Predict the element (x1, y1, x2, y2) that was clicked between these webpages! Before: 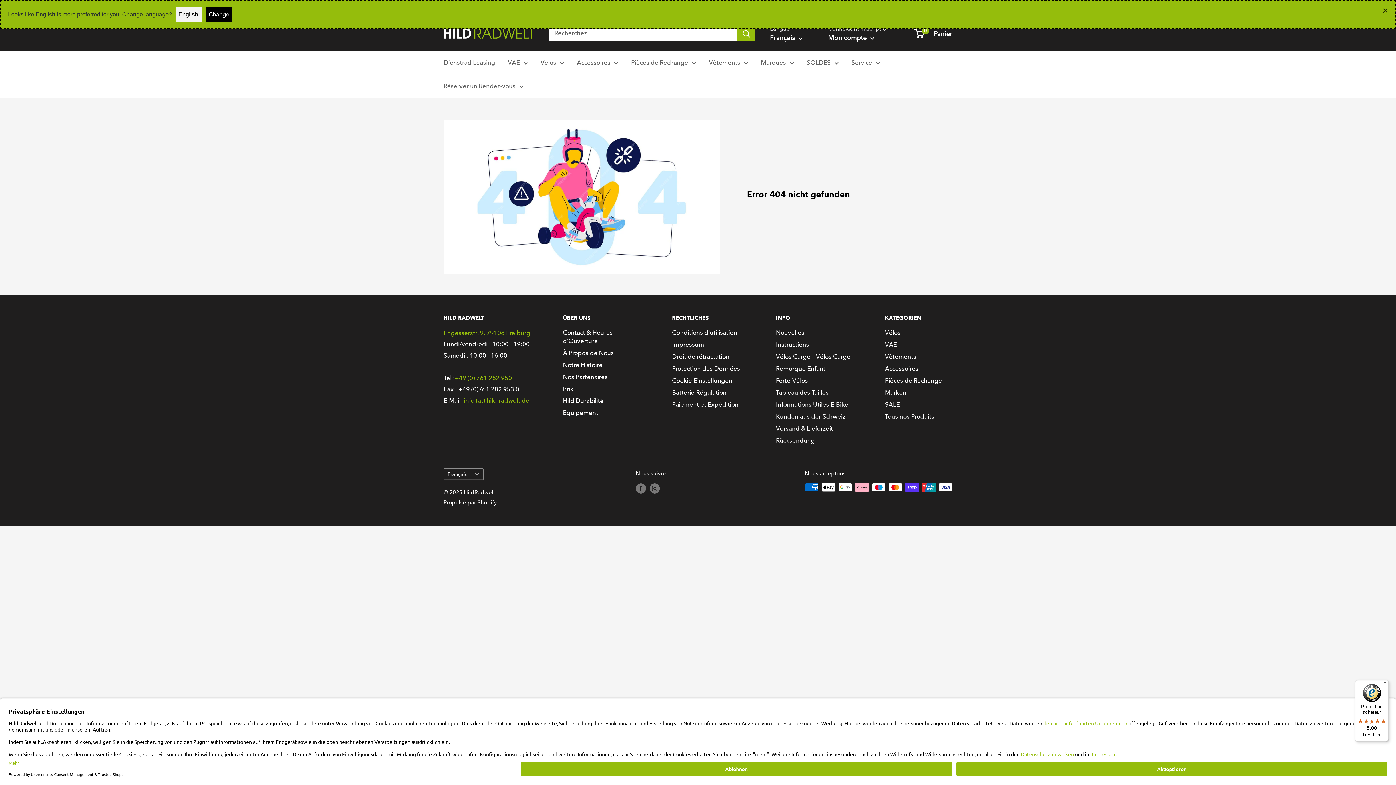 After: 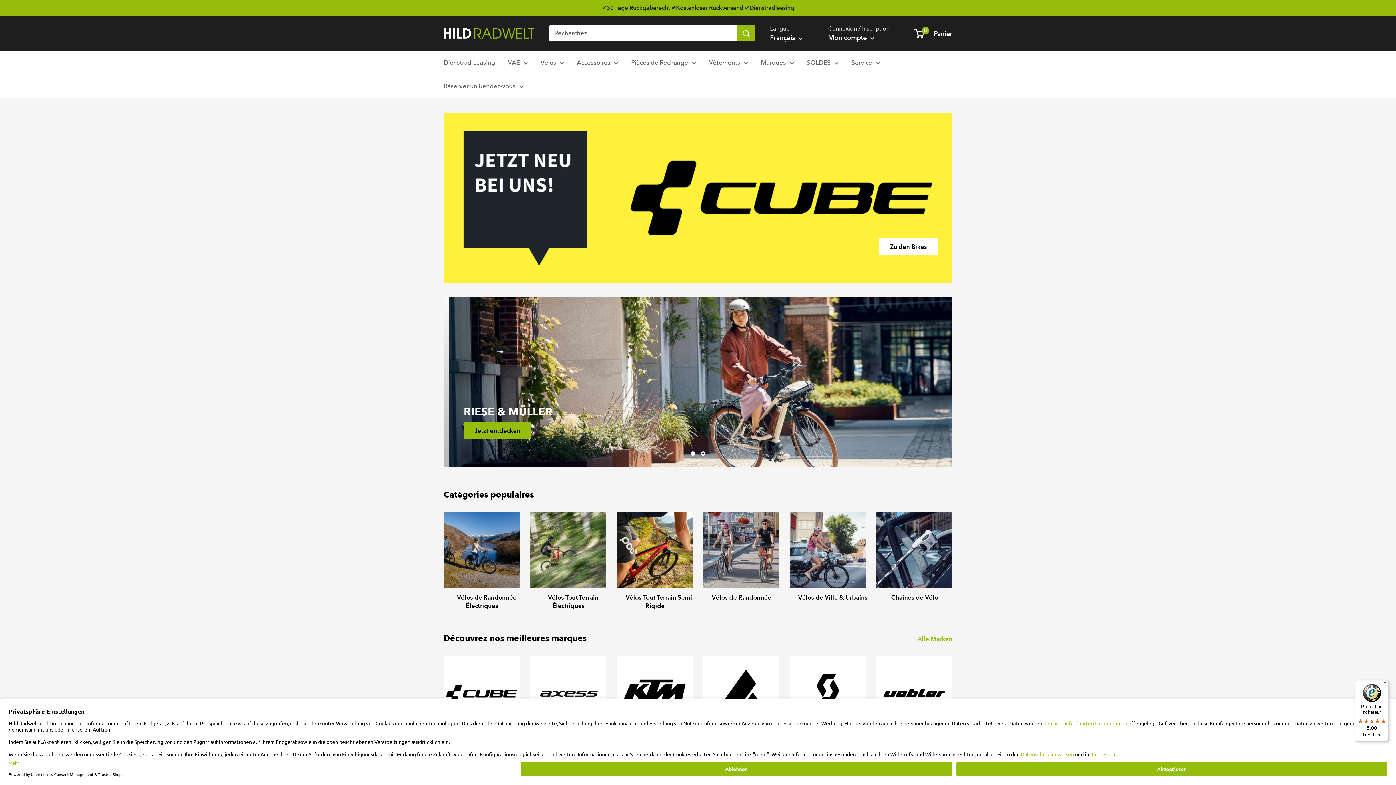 Action: bbox: (443, 28, 534, 38) label: HildRadwelt